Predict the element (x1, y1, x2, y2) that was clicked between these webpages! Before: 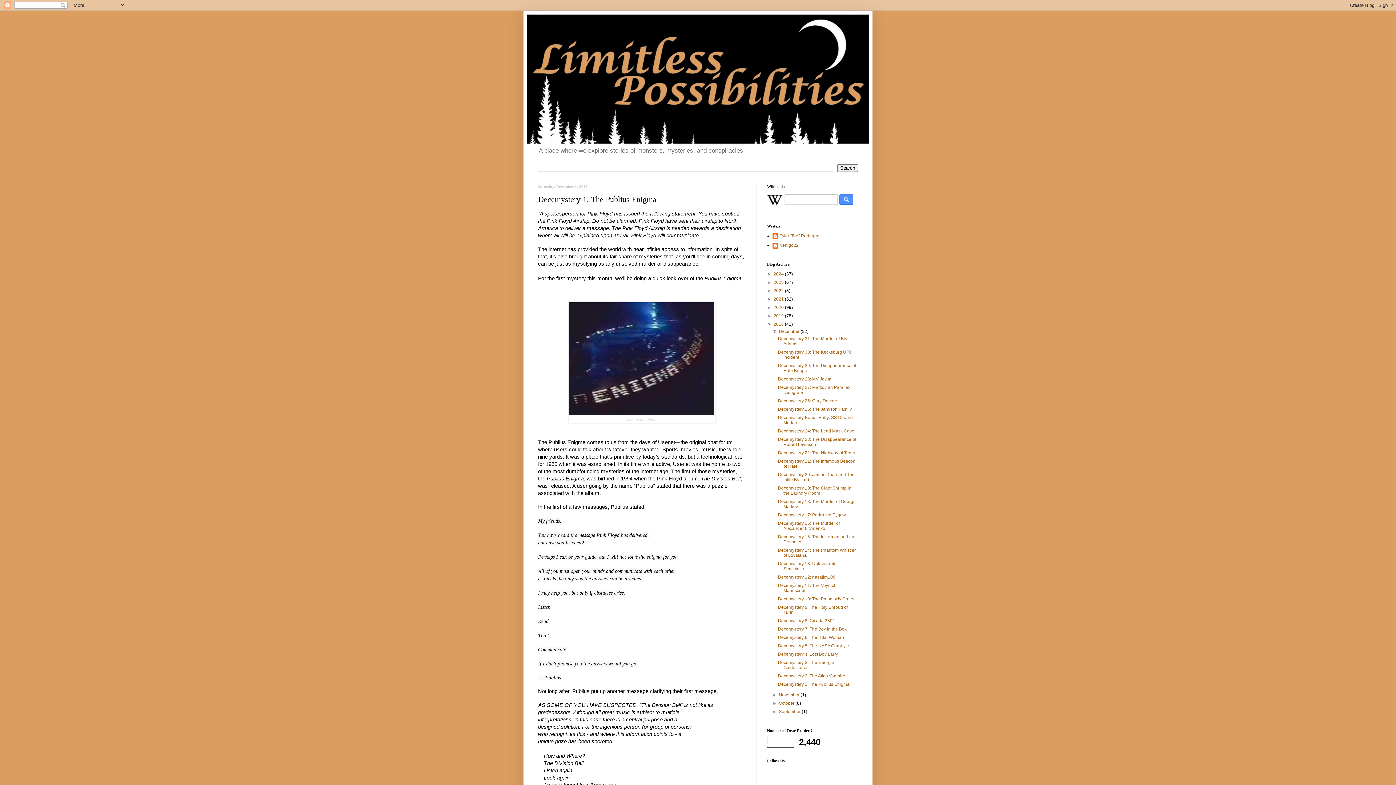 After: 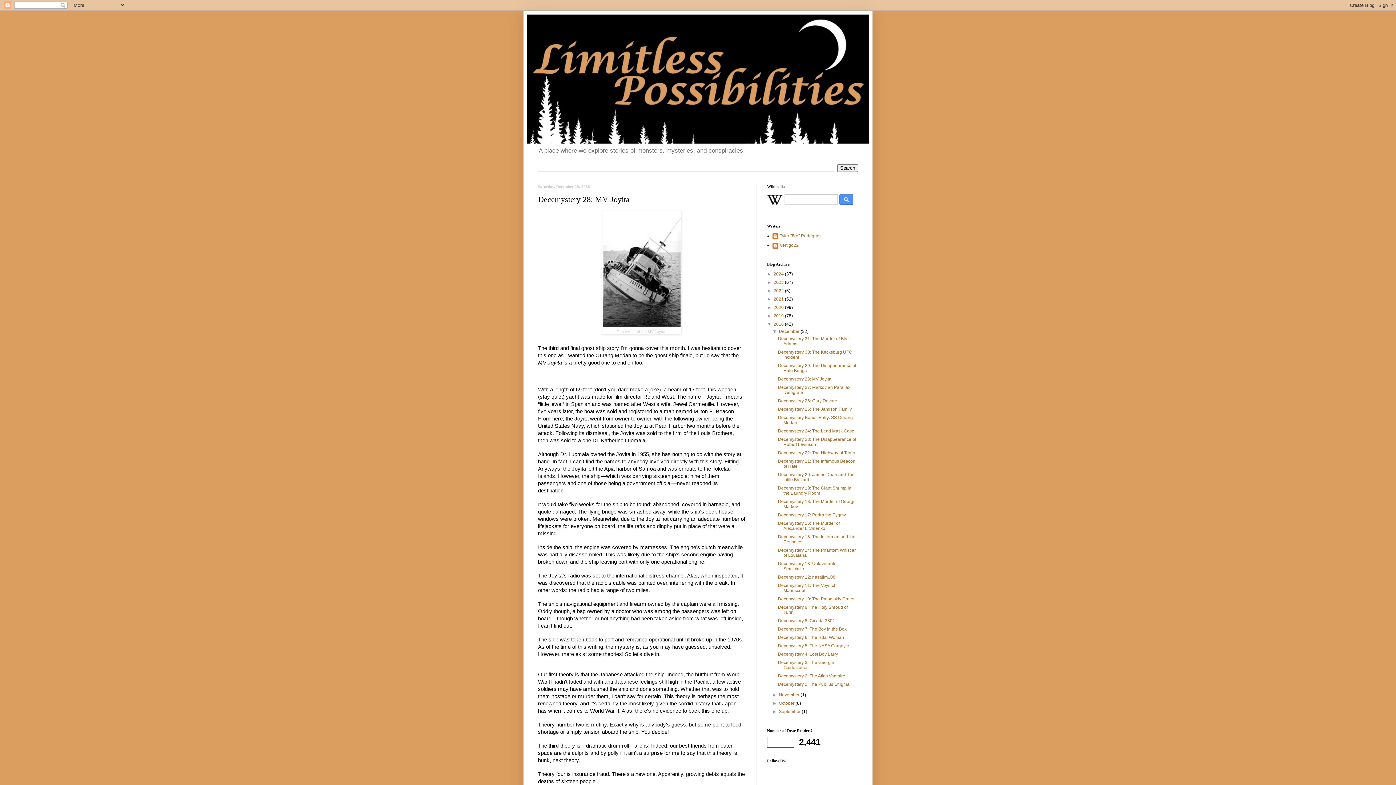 Action: label: Decemystery 28: MV Joyita bbox: (778, 376, 831, 381)